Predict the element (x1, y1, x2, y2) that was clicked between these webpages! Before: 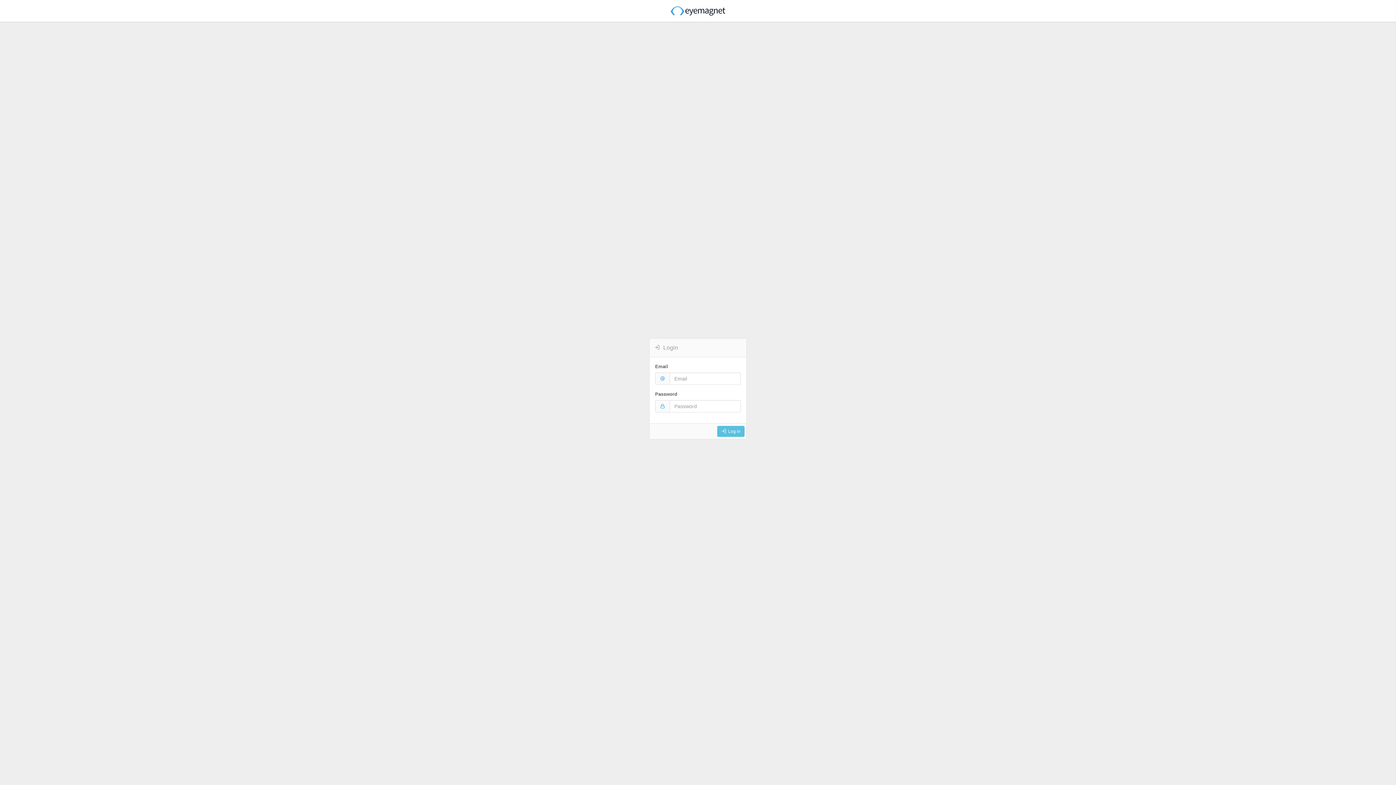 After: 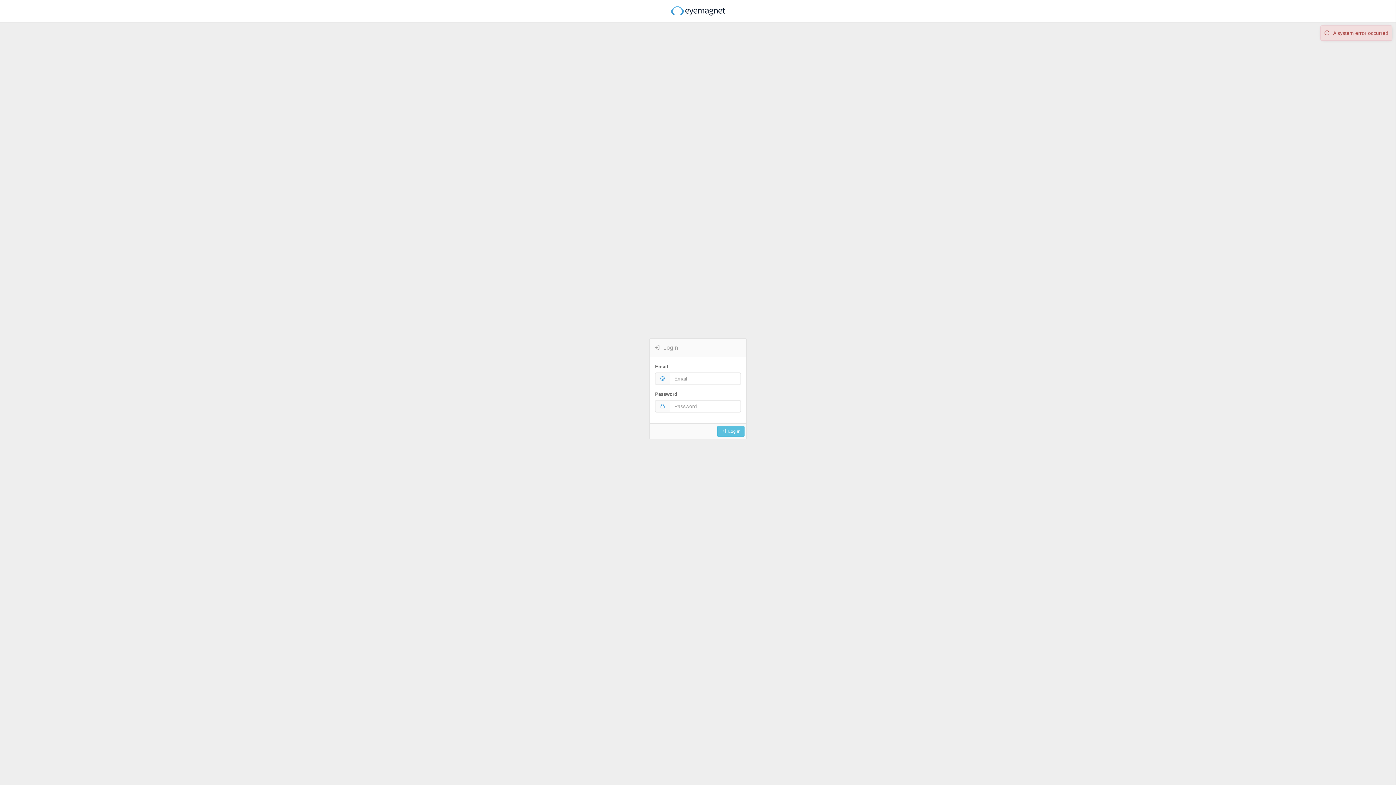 Action: label: Log in bbox: (717, 426, 744, 437)